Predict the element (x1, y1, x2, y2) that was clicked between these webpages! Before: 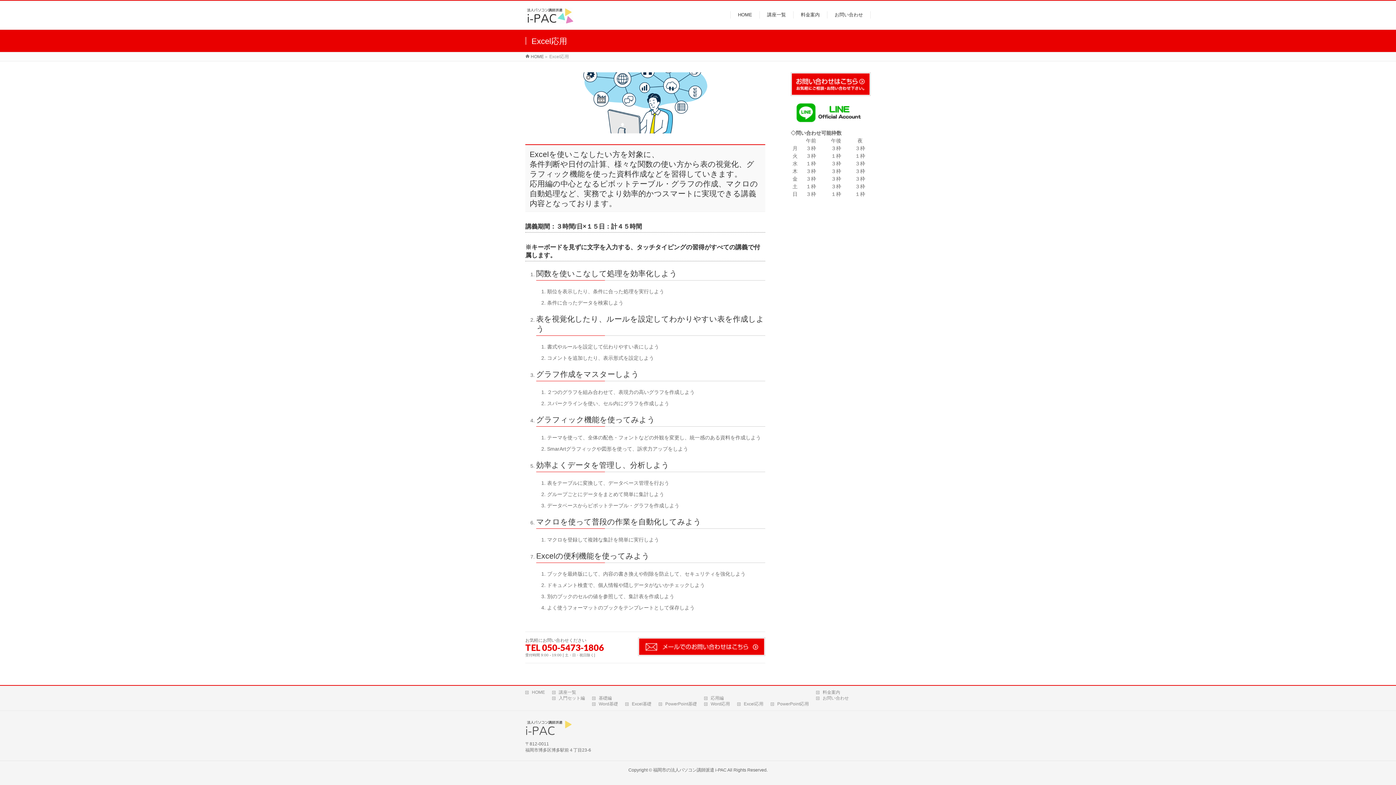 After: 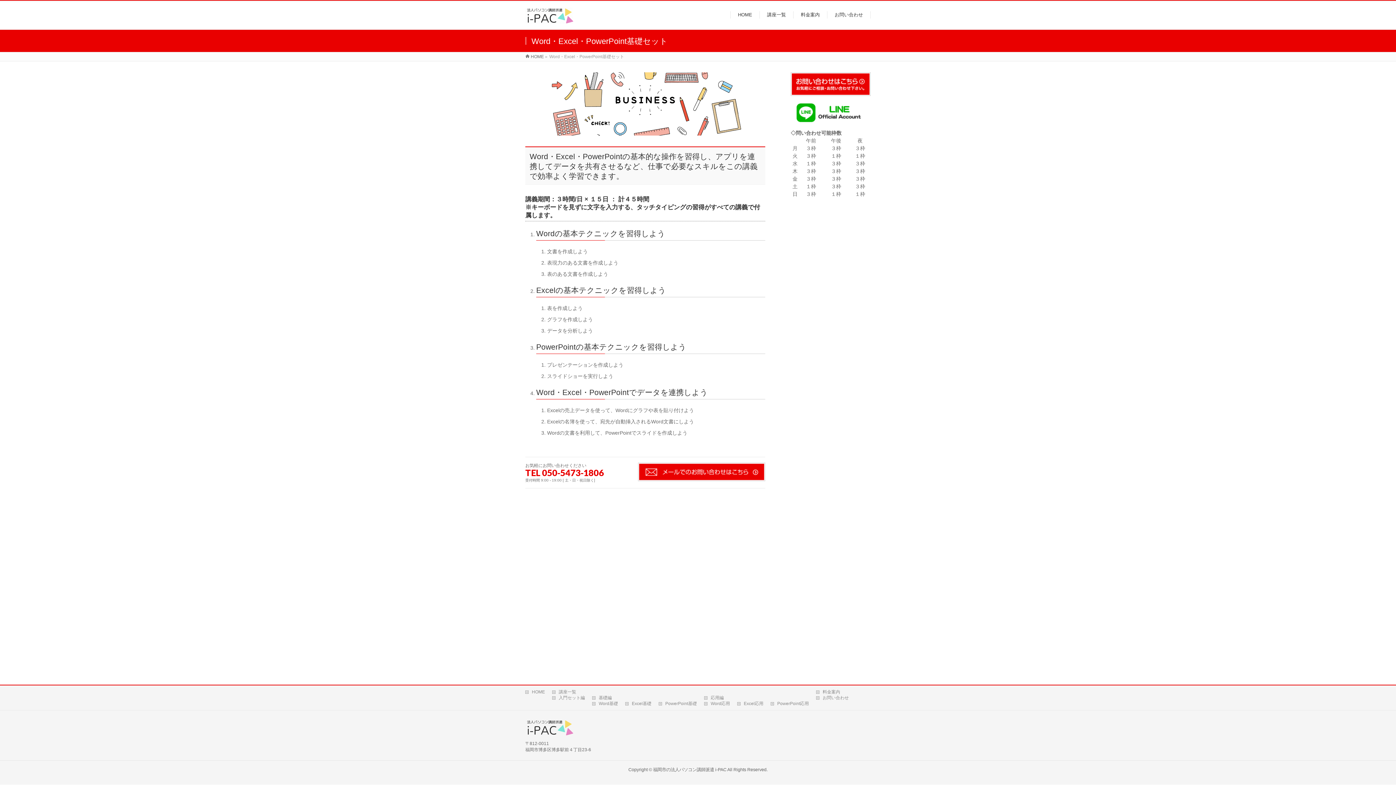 Action: label: 入門セット編 bbox: (552, 695, 592, 701)